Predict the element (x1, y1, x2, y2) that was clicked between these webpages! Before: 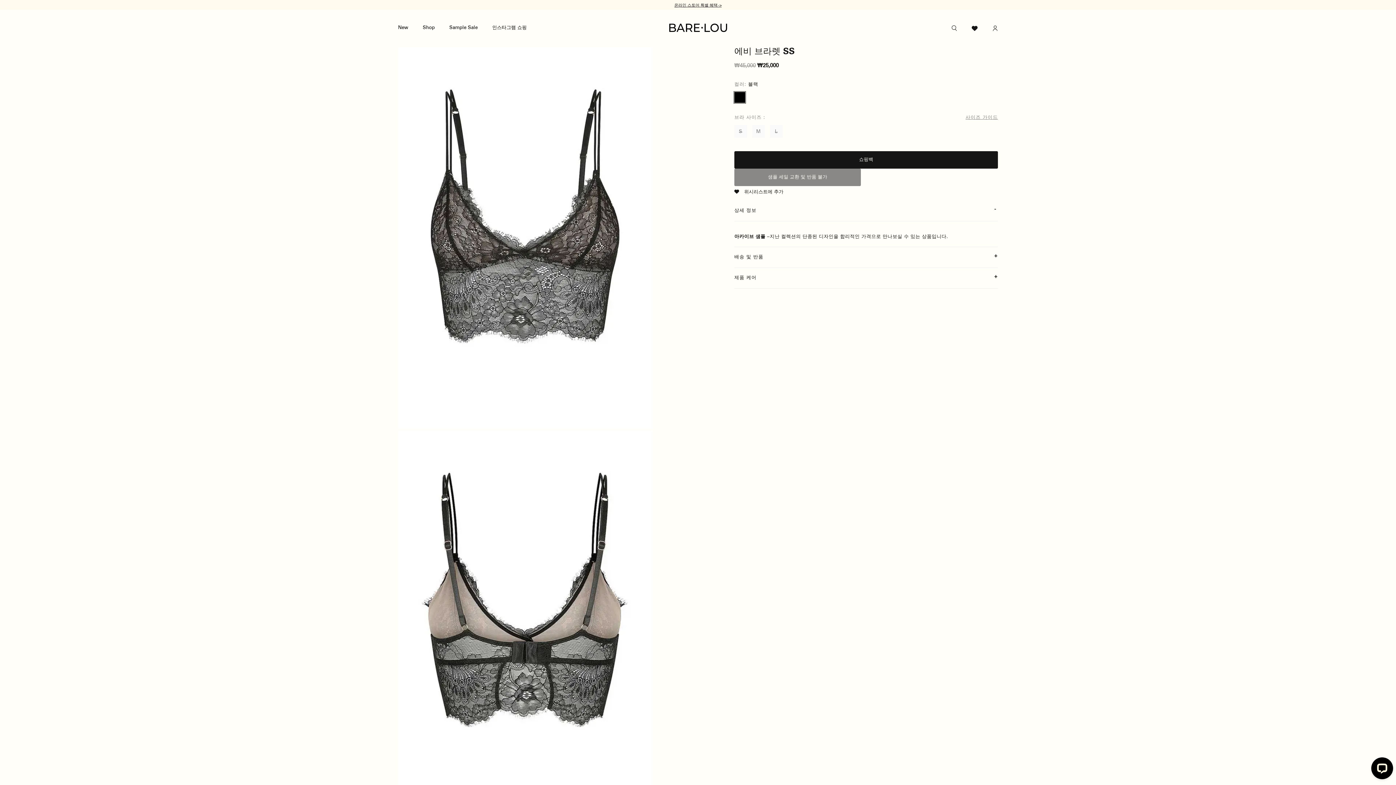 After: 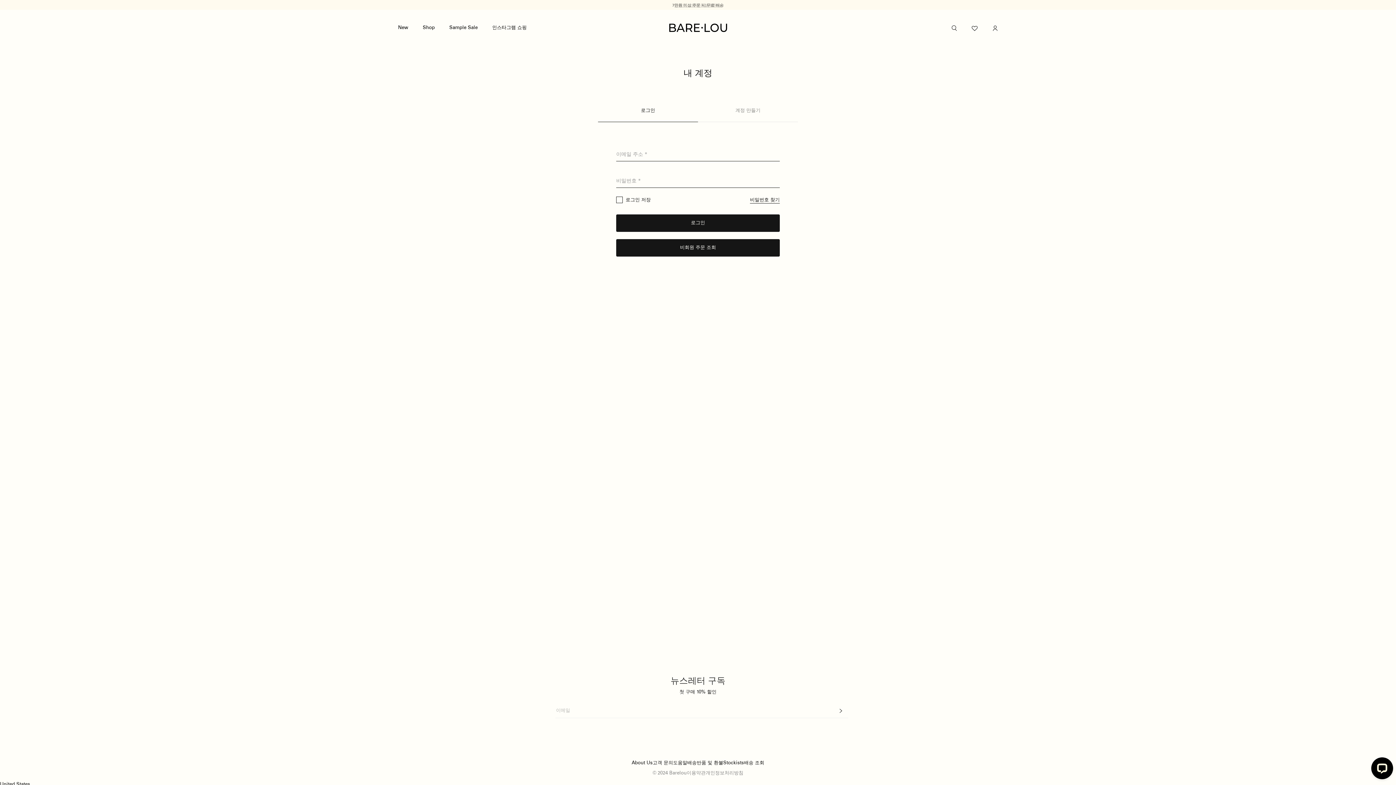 Action: bbox: (992, 26, 998, 31)